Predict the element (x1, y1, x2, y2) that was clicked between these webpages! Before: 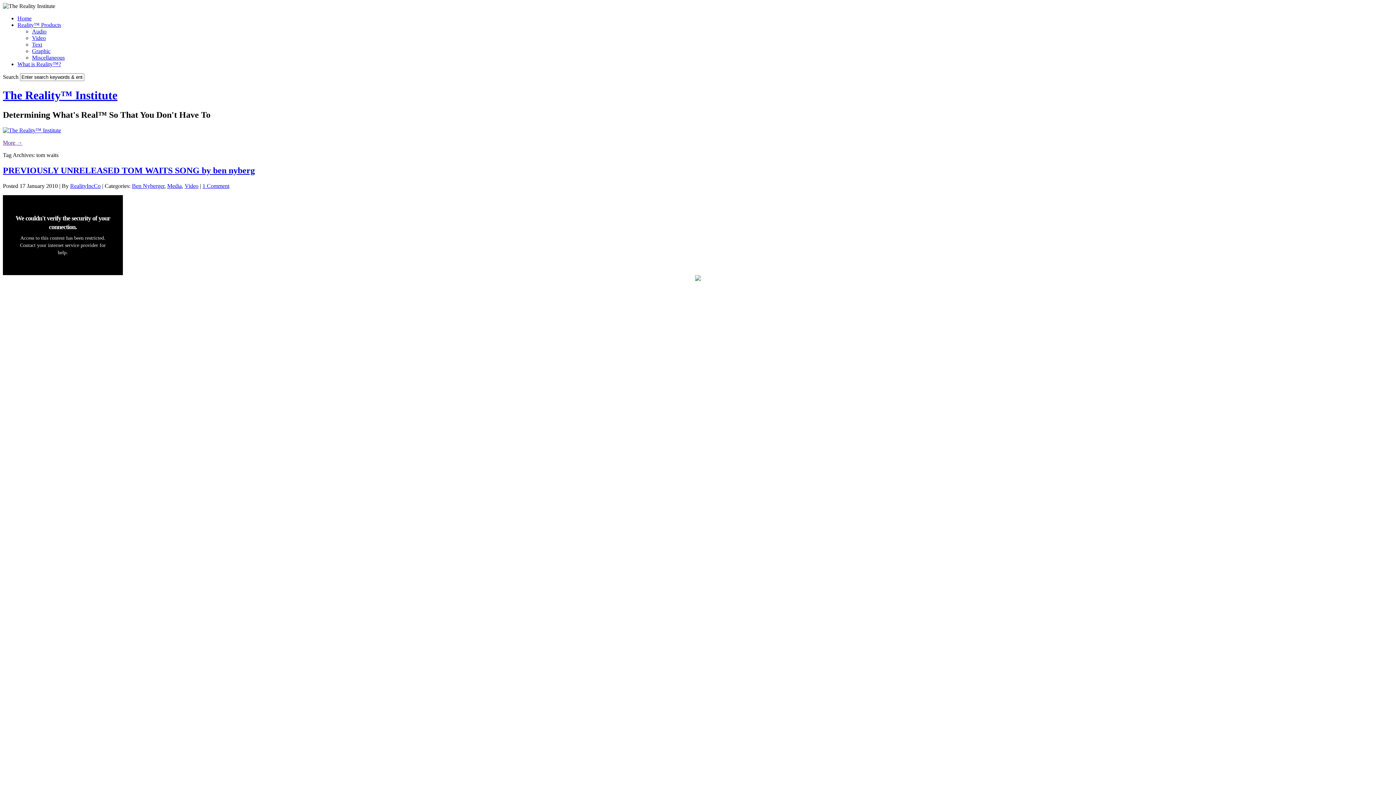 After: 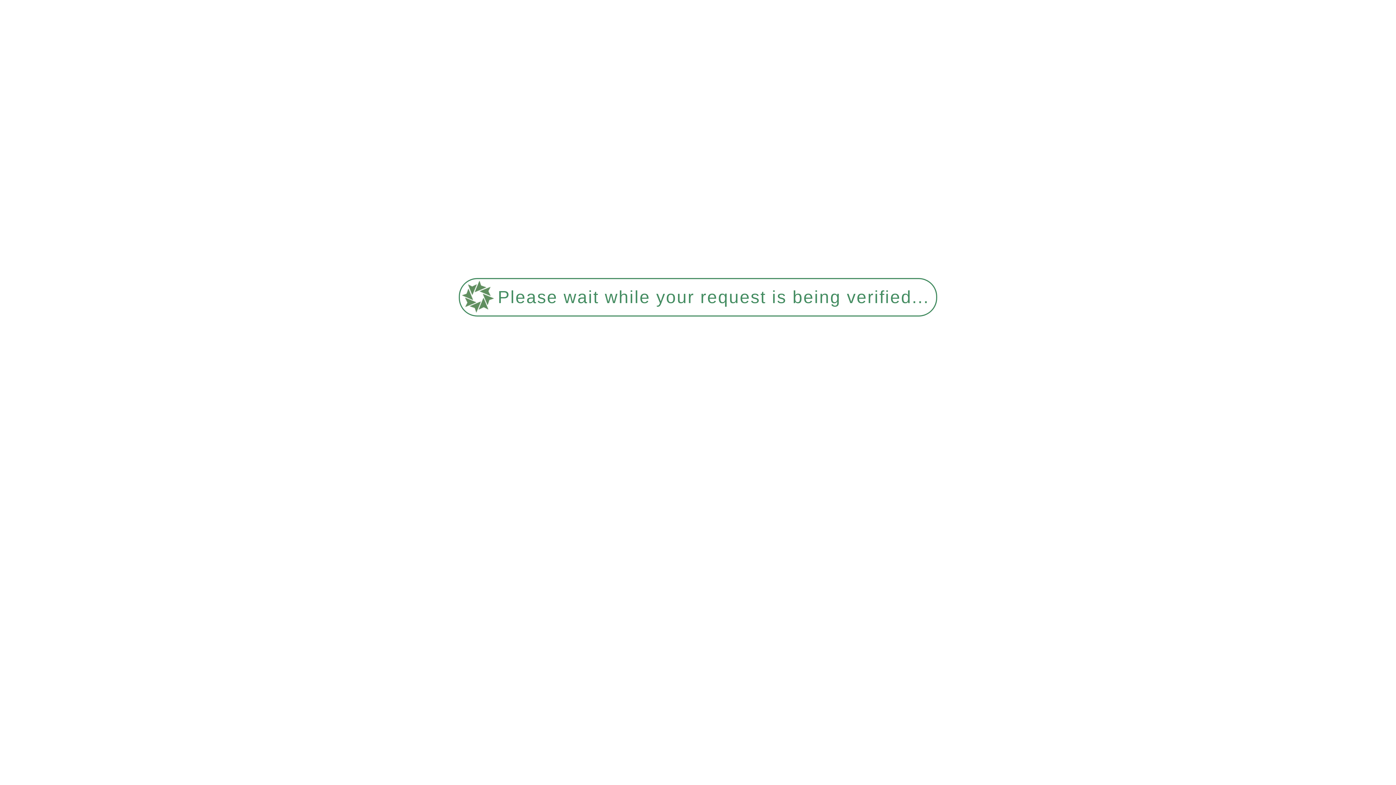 Action: label: RealityIncCo bbox: (70, 182, 100, 188)